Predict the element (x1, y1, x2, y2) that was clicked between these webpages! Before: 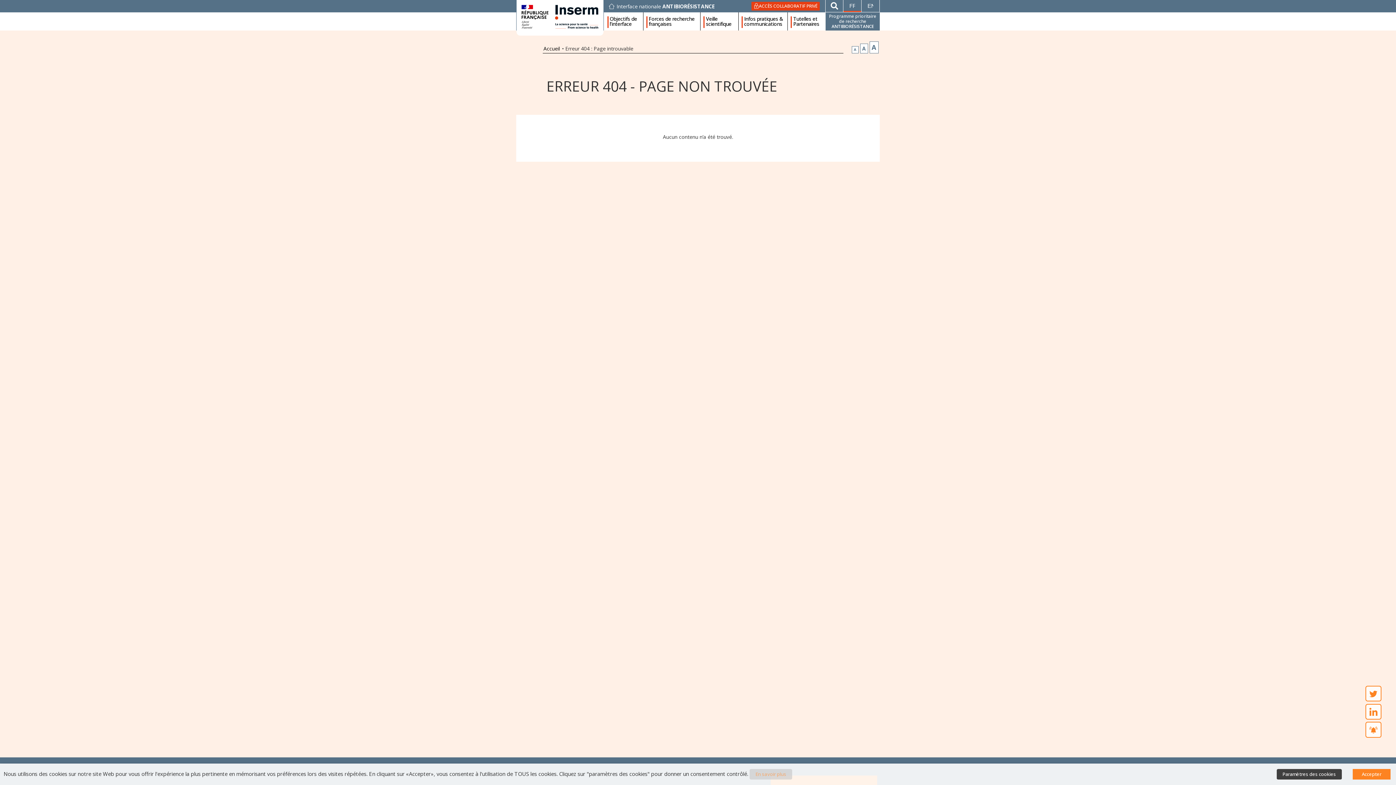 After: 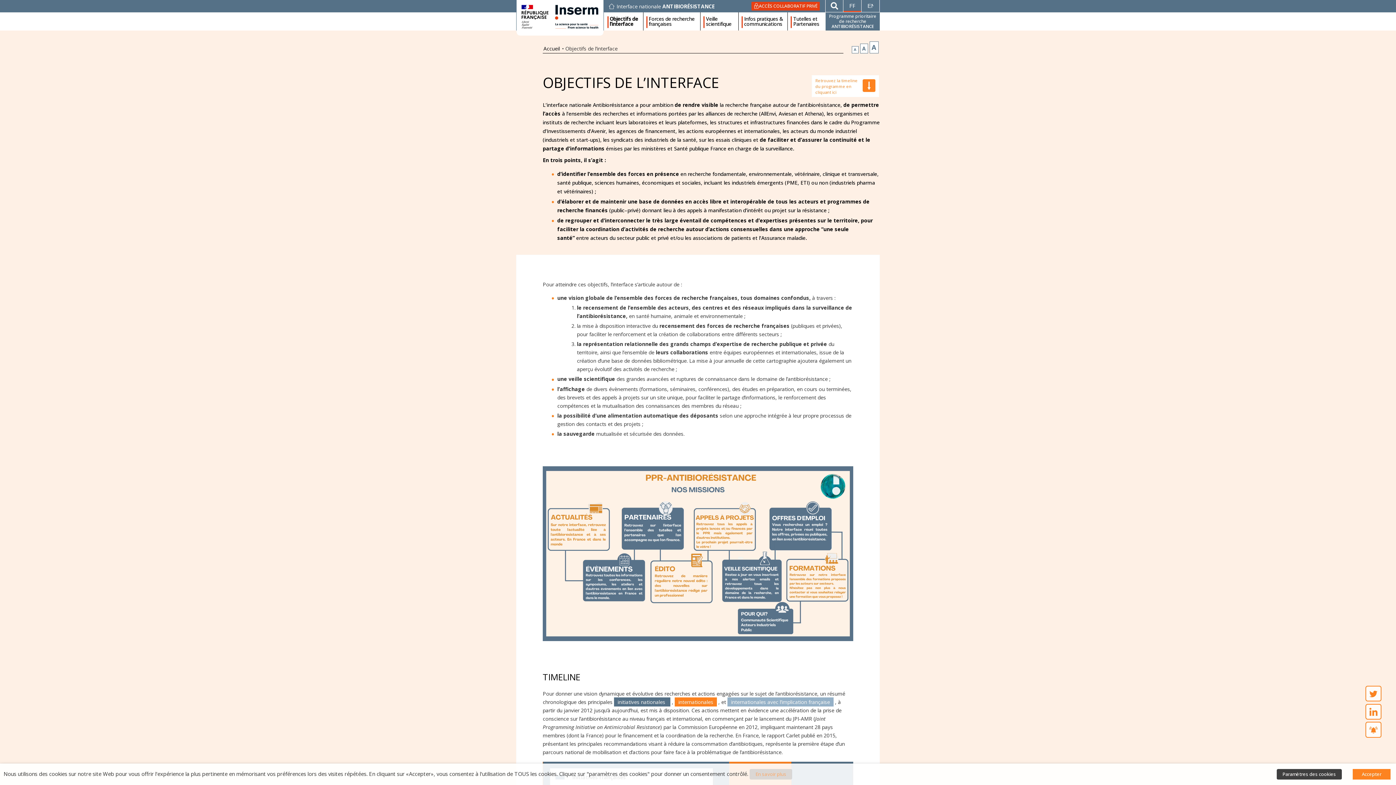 Action: label: Objectifs de l’interface bbox: (609, 16, 641, 26)